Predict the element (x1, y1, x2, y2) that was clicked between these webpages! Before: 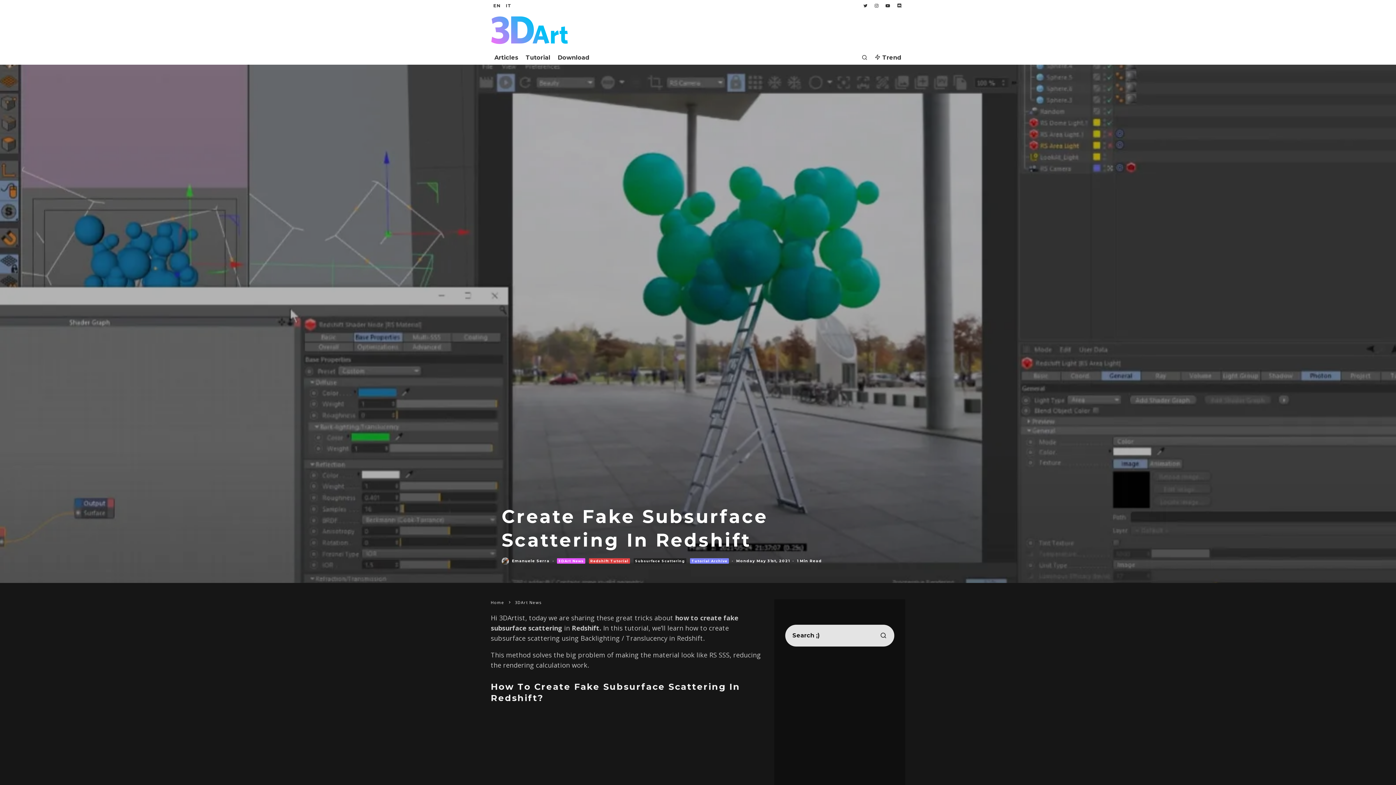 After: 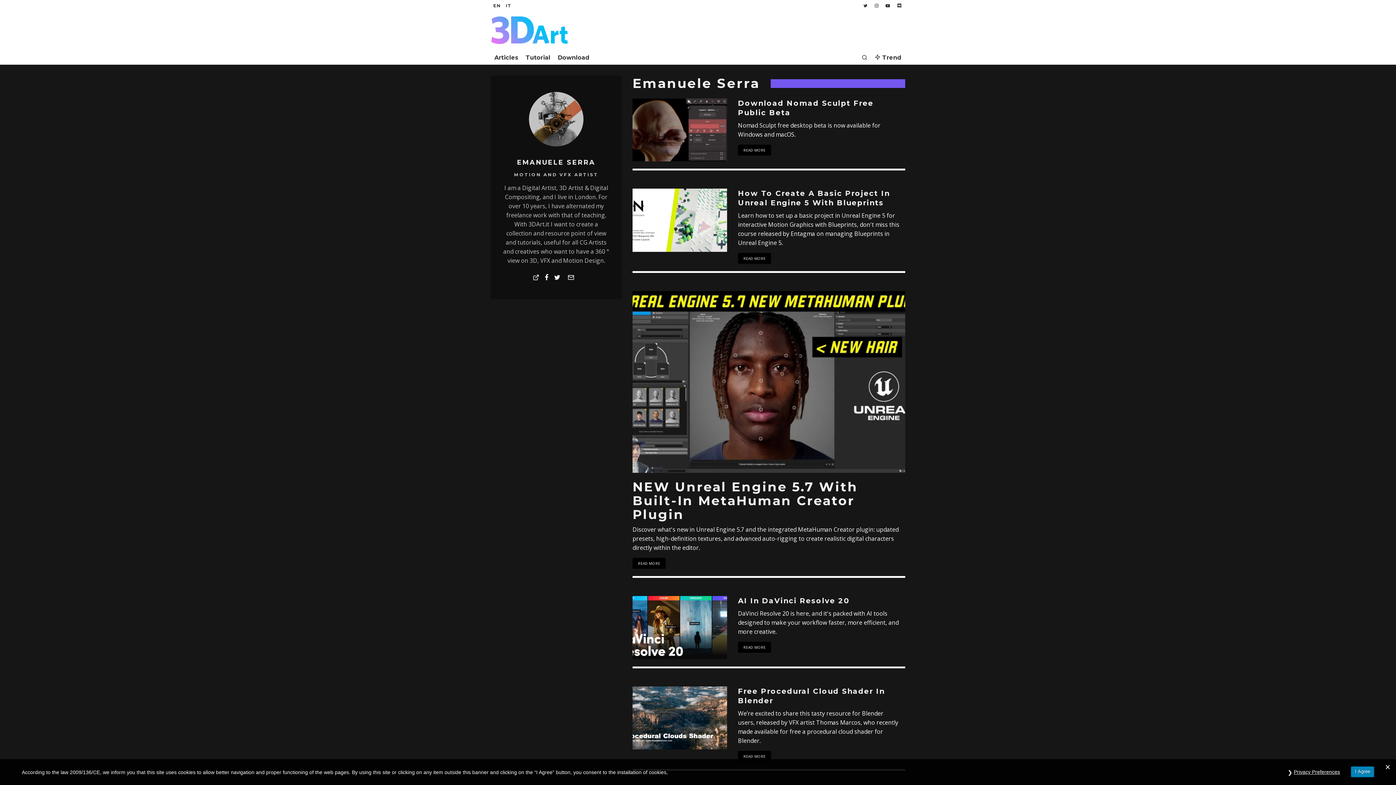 Action: bbox: (501, 557, 509, 564)